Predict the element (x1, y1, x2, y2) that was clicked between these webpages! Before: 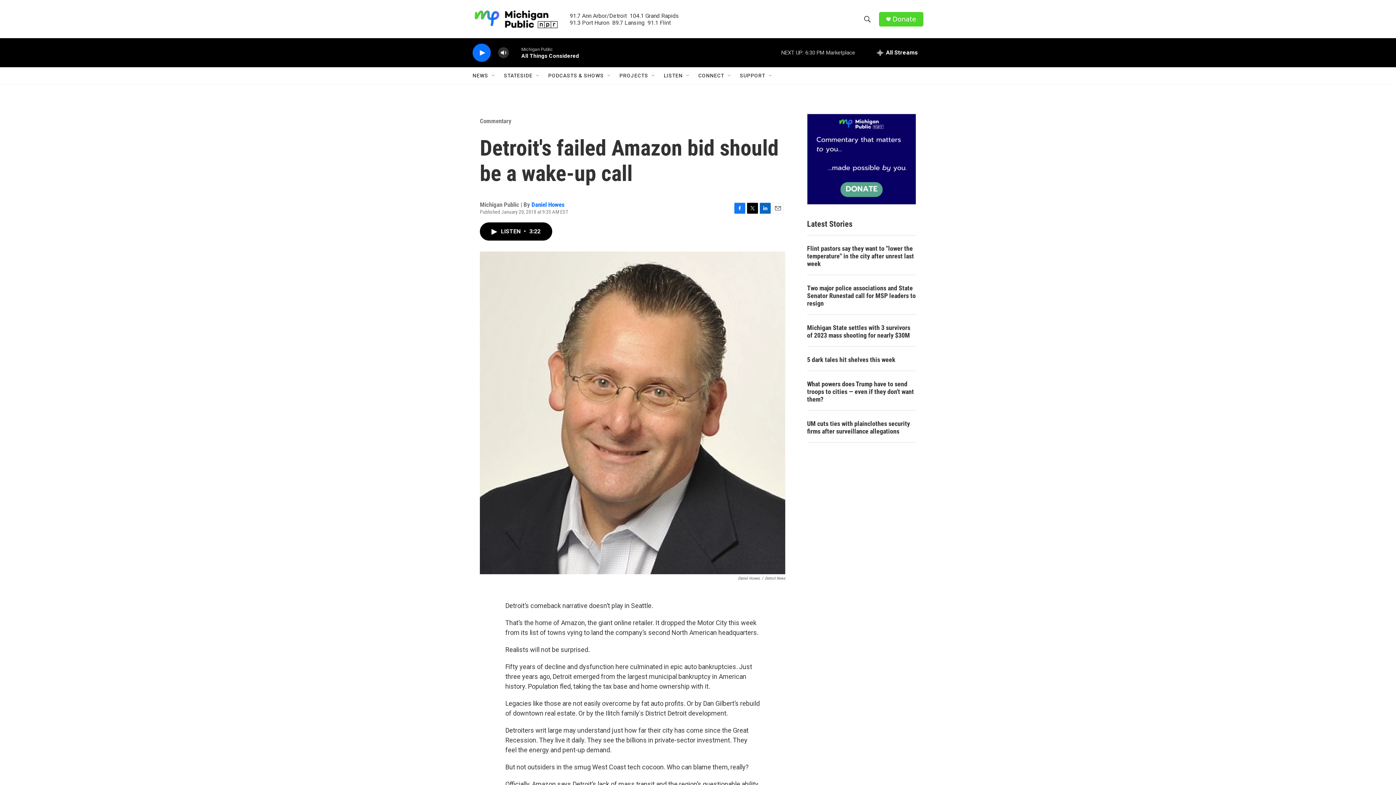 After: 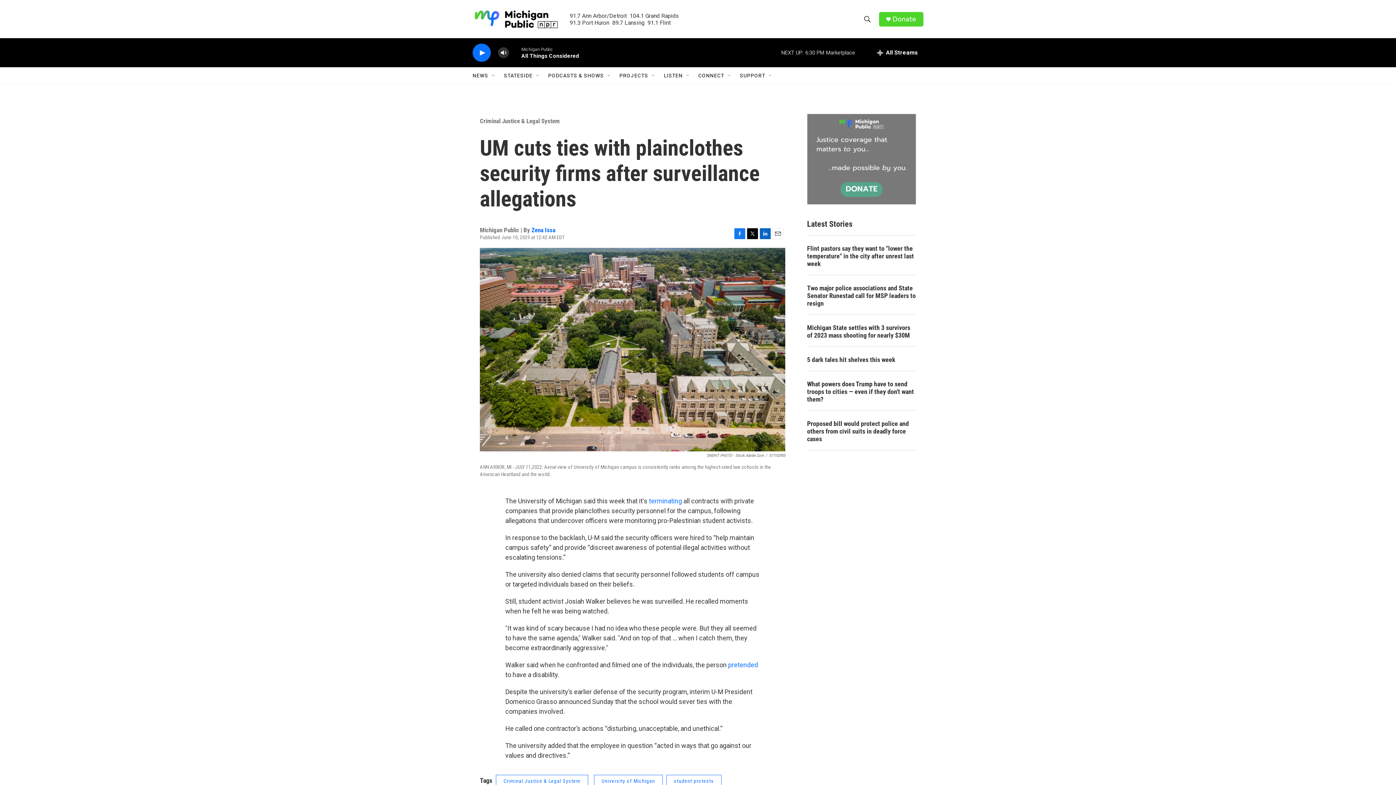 Action: label: UM cuts ties with plainclothes security firms after surveillance allegations bbox: (807, 420, 916, 435)